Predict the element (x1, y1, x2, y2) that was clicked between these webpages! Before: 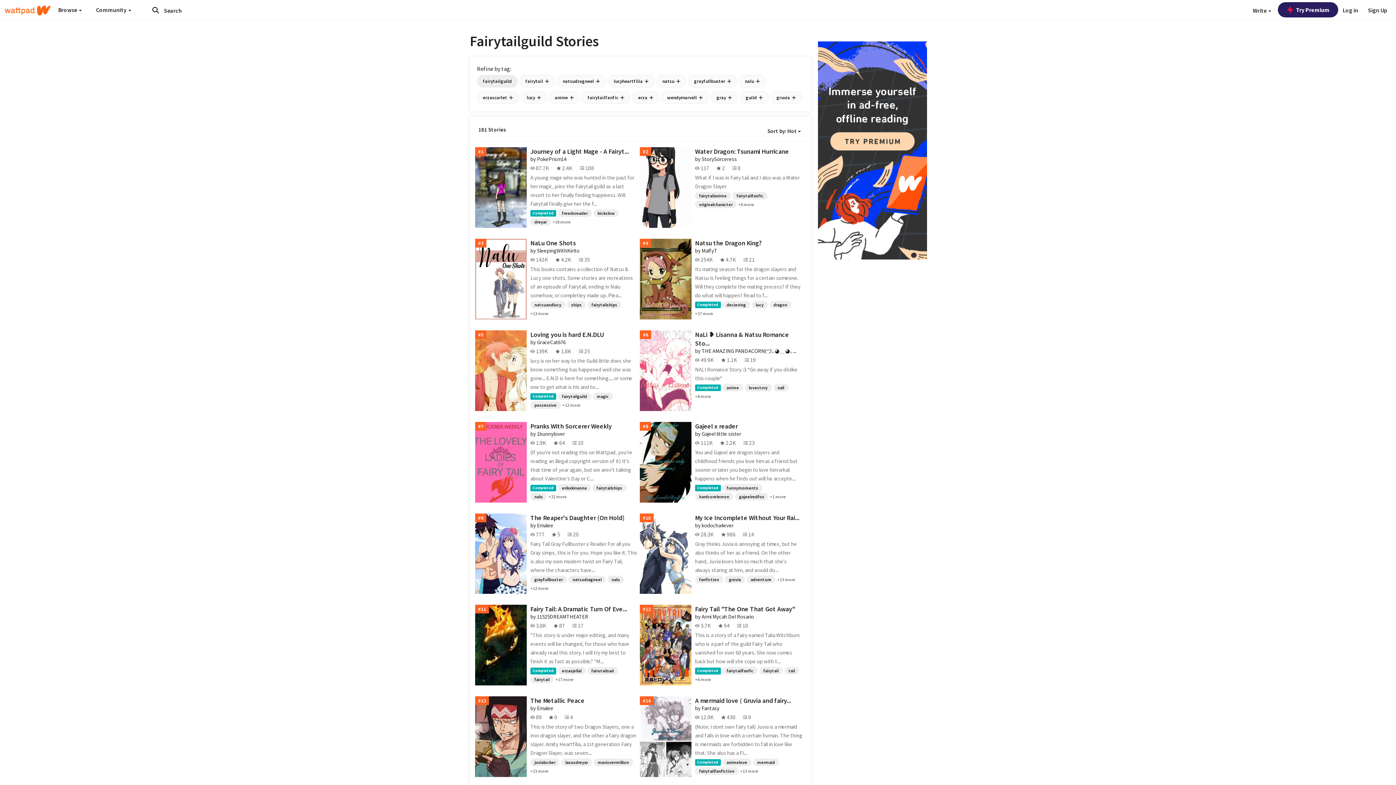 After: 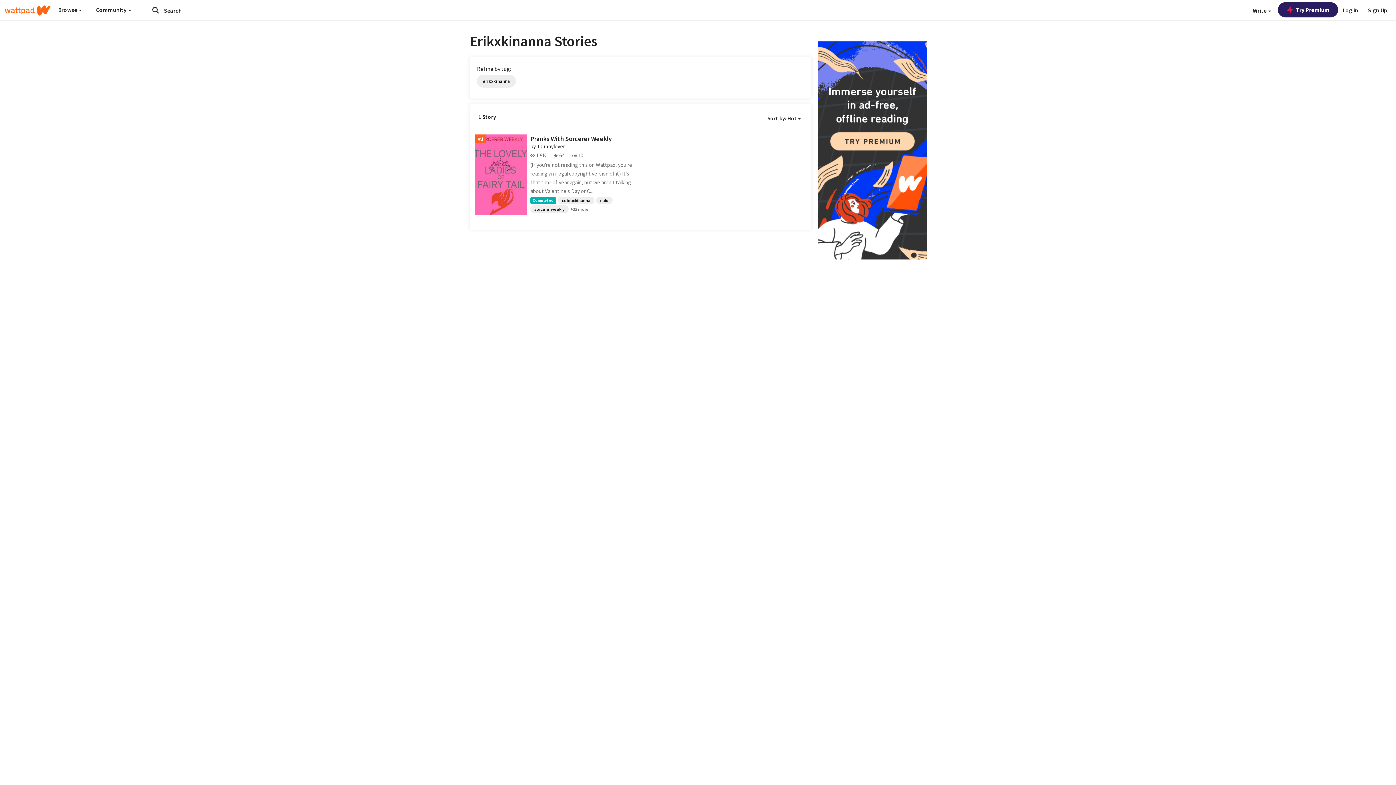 Action: bbox: (558, 484, 590, 491) label: erikxkinanna